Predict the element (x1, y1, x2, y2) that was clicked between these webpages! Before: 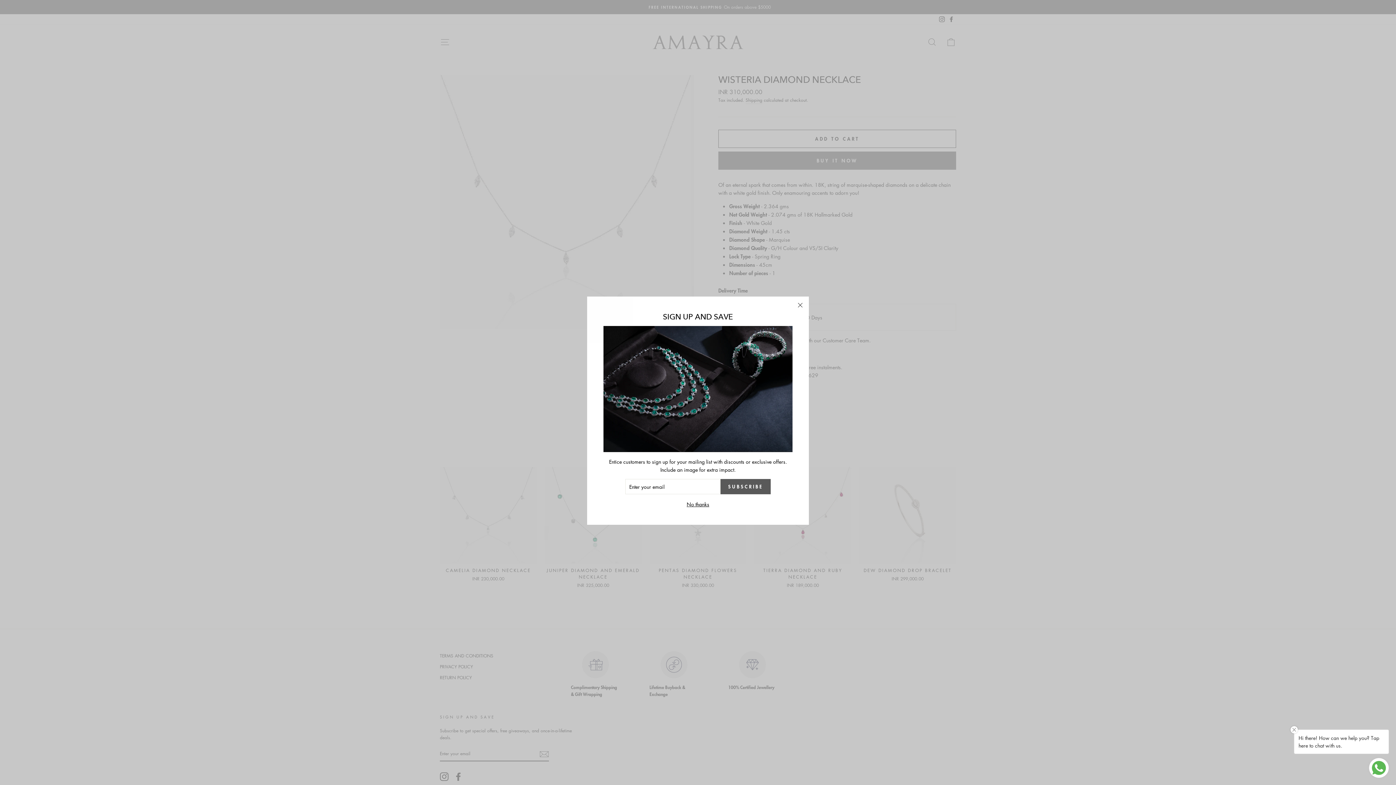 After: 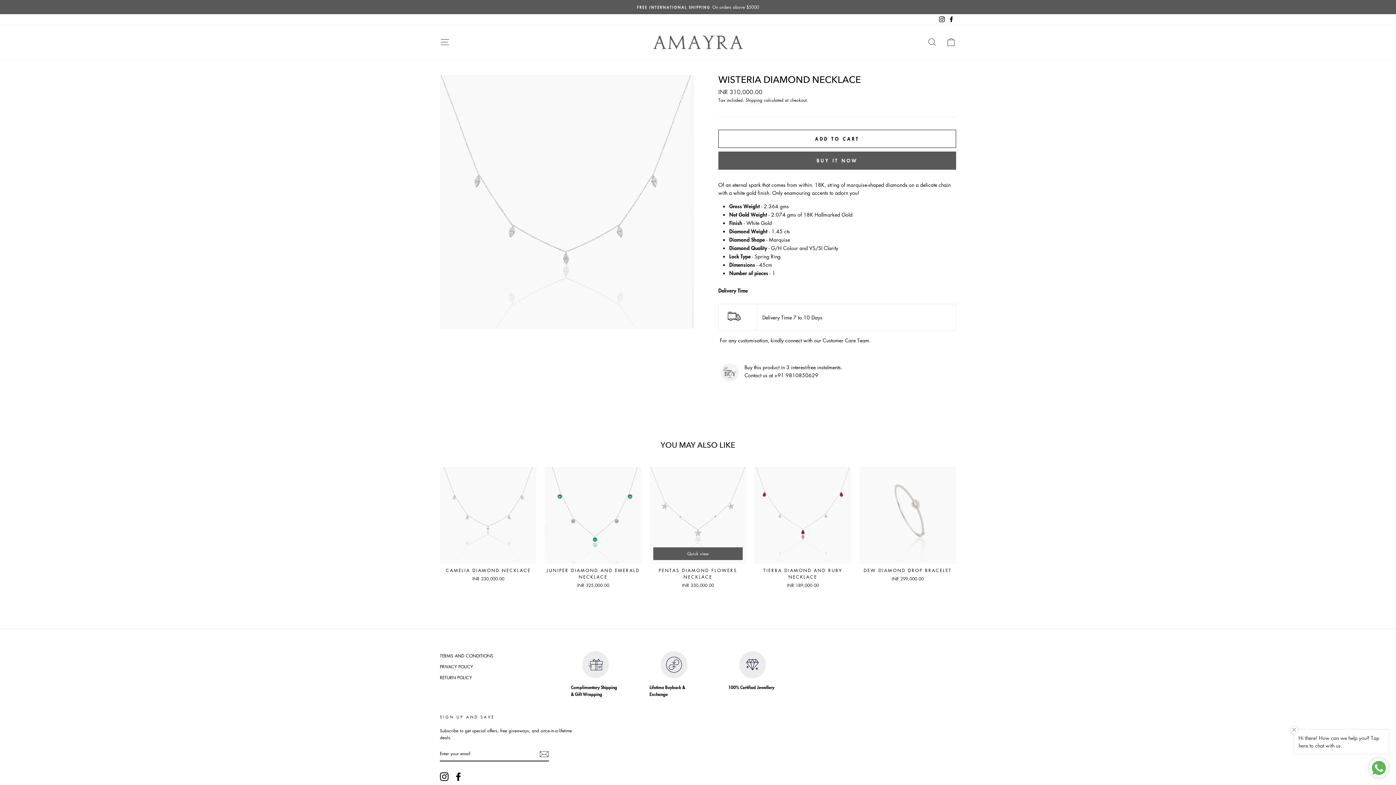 Action: label: No thanks bbox: (684, 500, 711, 508)